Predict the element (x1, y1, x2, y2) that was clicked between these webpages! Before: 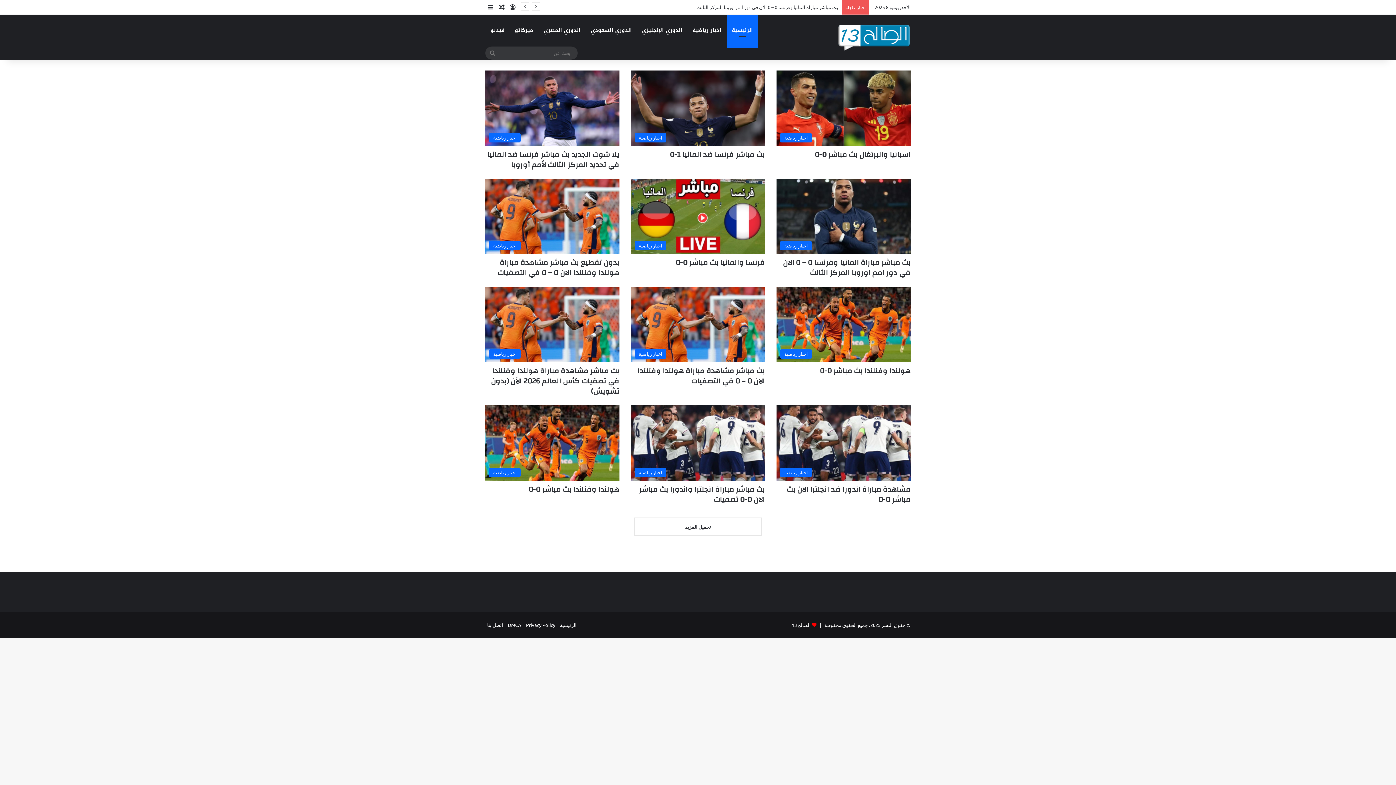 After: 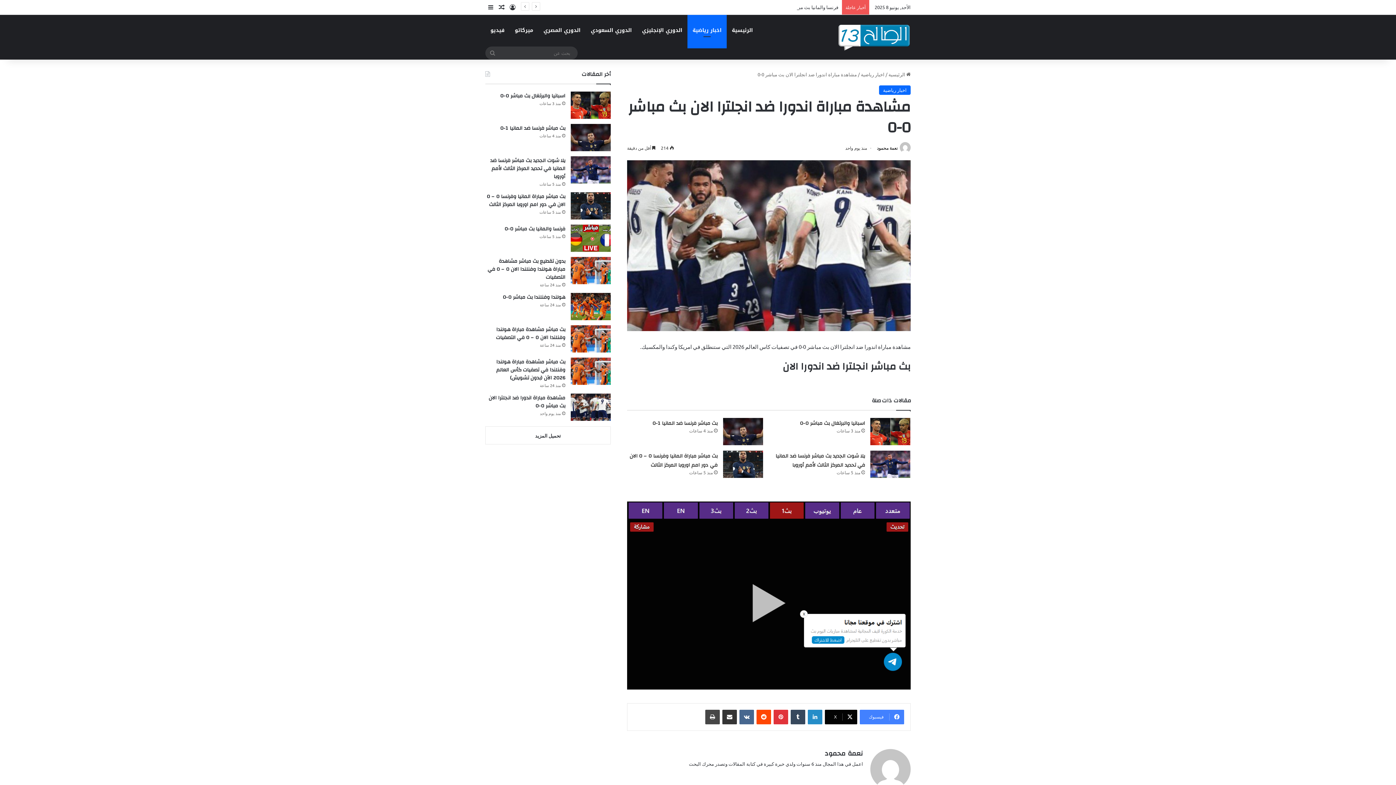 Action: bbox: (776, 405, 910, 480) label: مشاهدة مباراة اندورا ضد انجلترا الان بث مباشر 0-0